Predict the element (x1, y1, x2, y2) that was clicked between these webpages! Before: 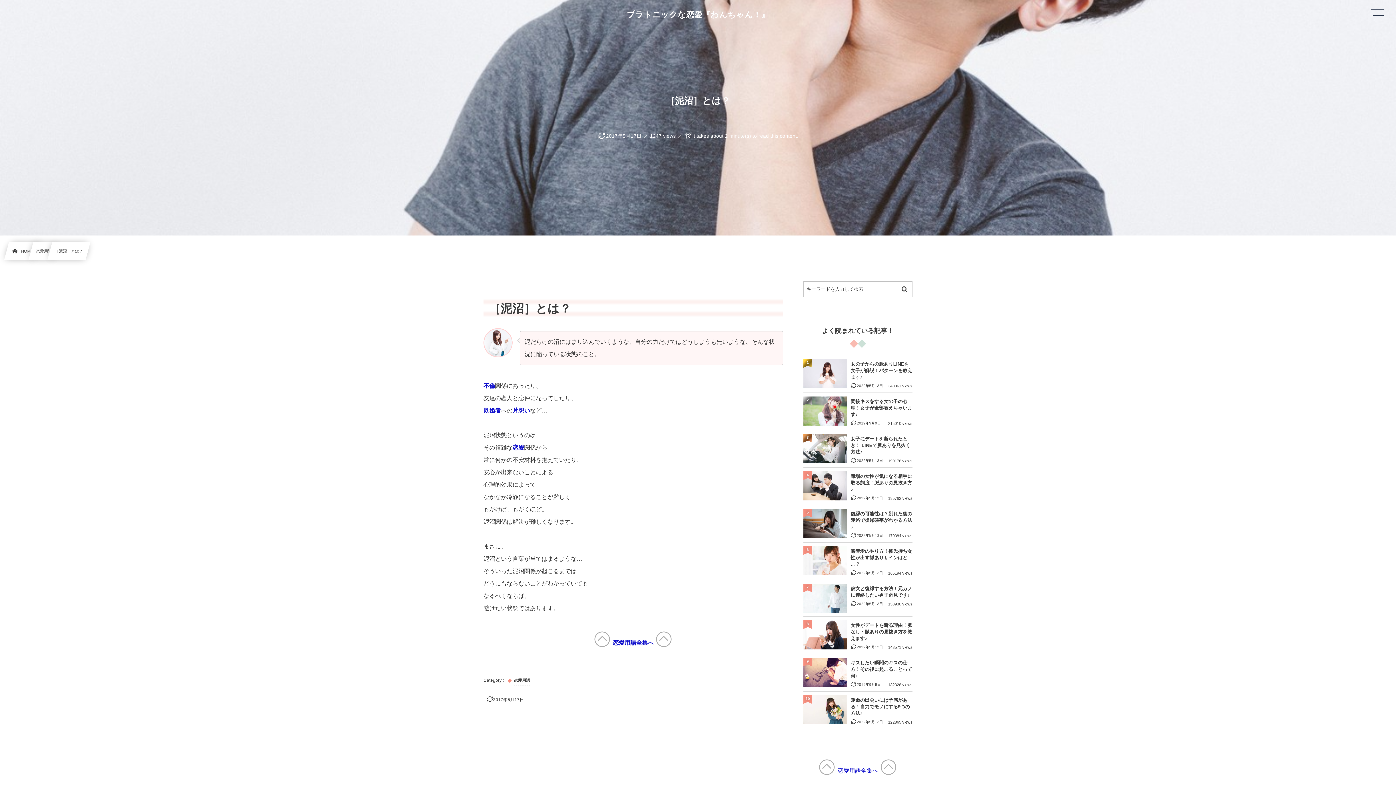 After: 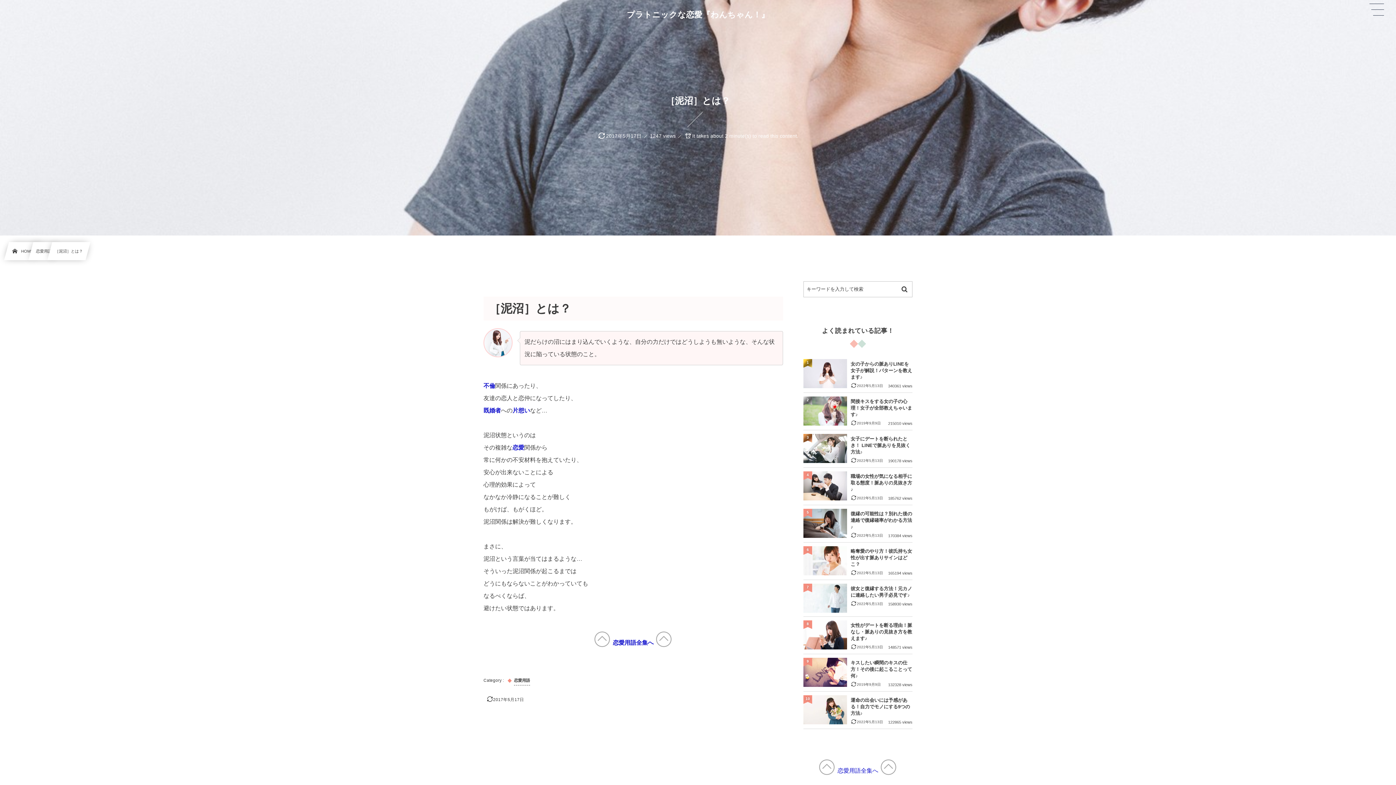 Action: label: ［泥沼］とは？ bbox: (47, 242, 90, 260)